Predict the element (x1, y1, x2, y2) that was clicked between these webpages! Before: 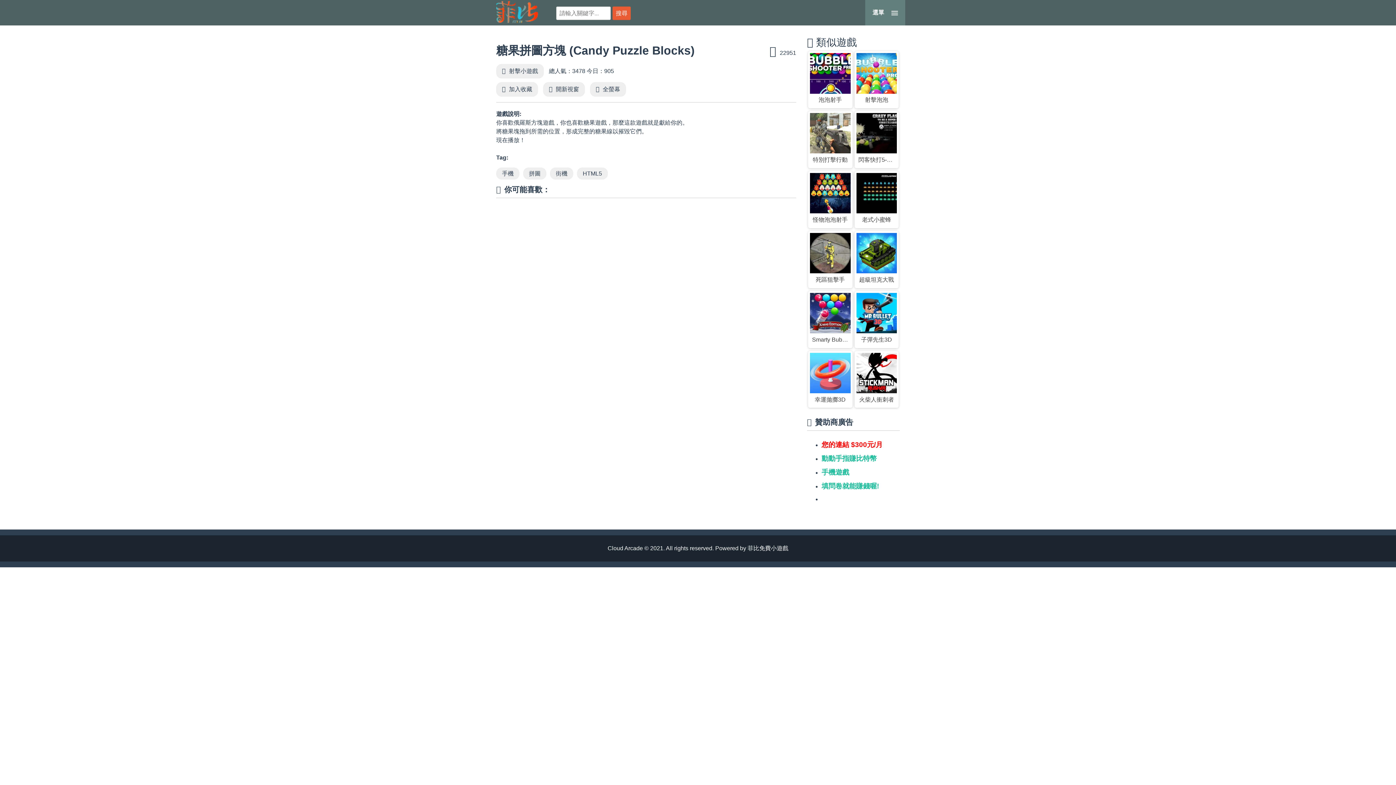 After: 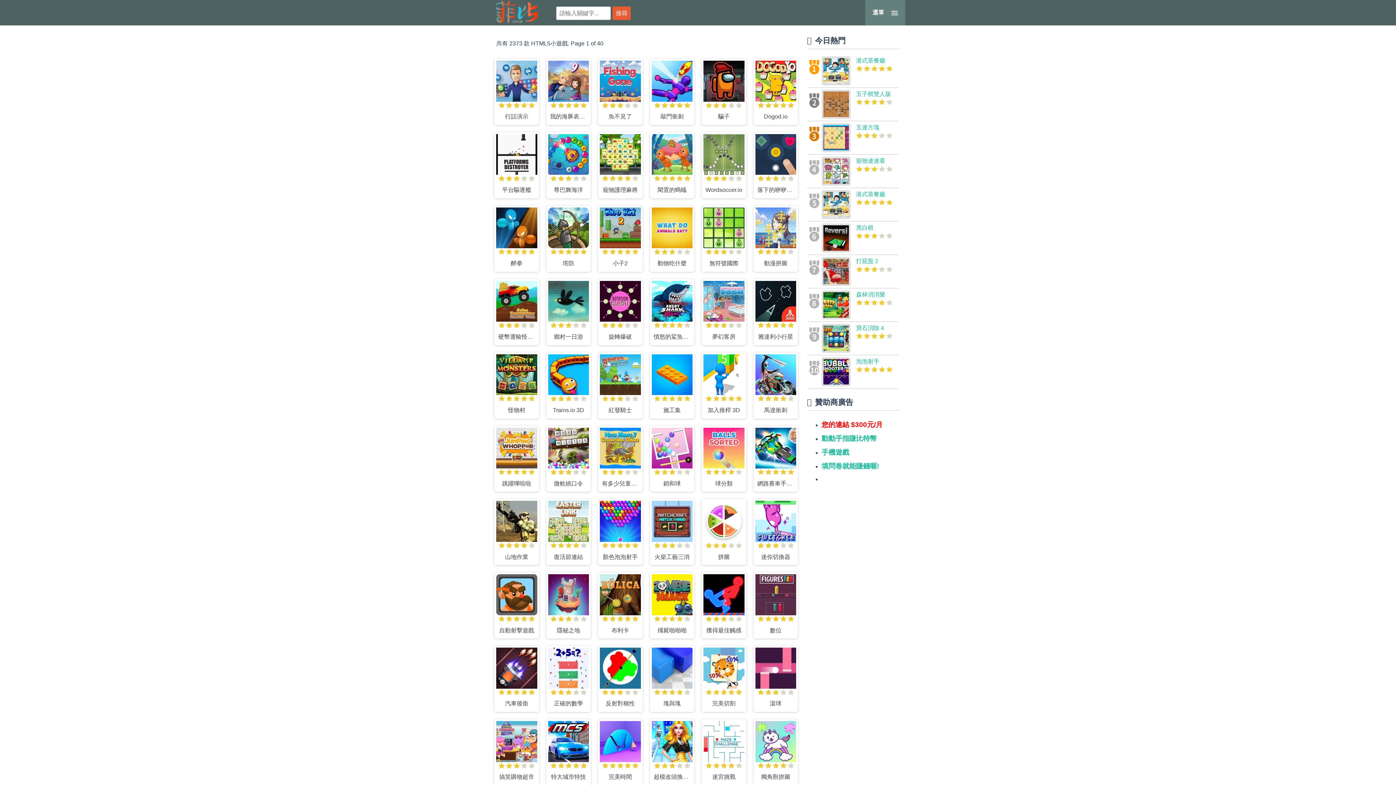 Action: bbox: (577, 167, 608, 179) label: HTML5